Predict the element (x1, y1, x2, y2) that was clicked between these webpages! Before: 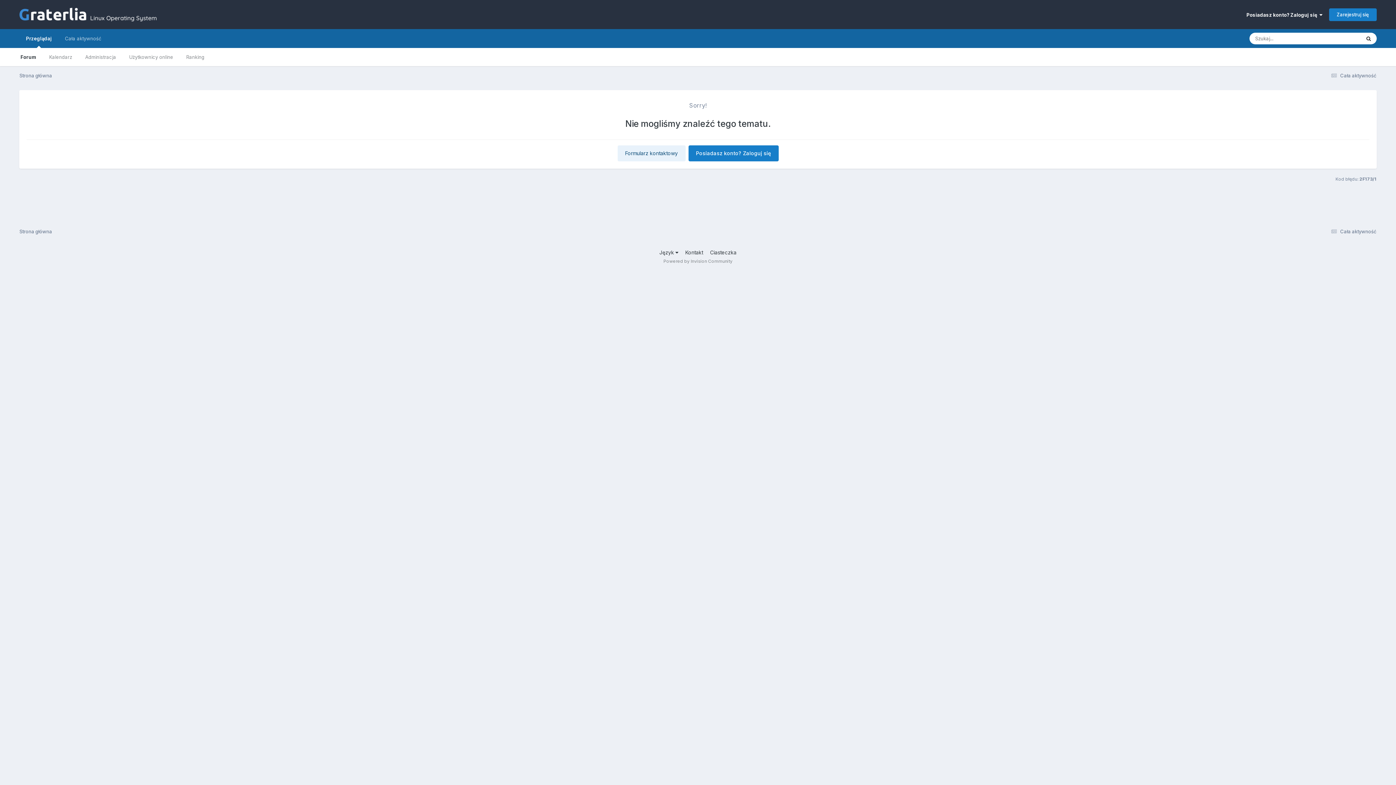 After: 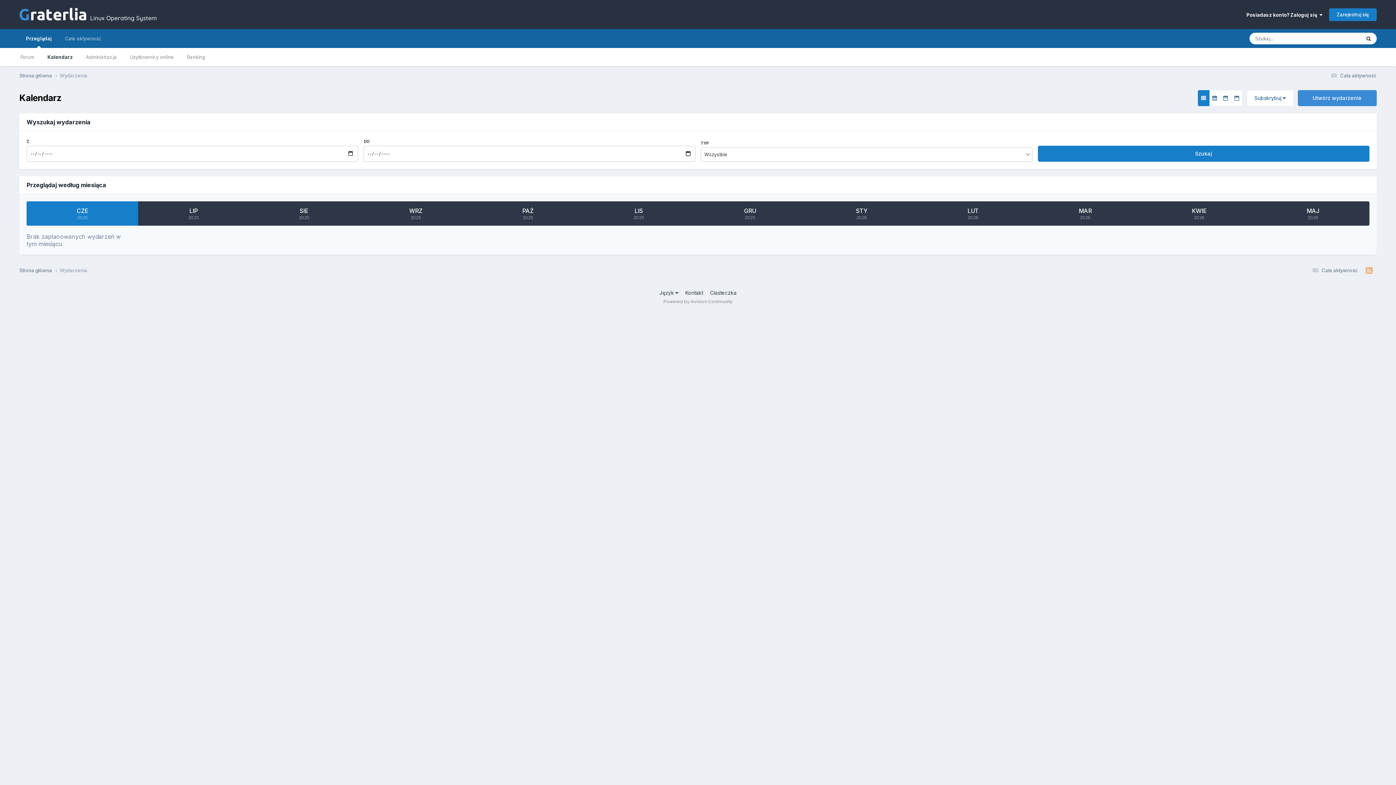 Action: bbox: (42, 48, 78, 66) label: Kalendarz